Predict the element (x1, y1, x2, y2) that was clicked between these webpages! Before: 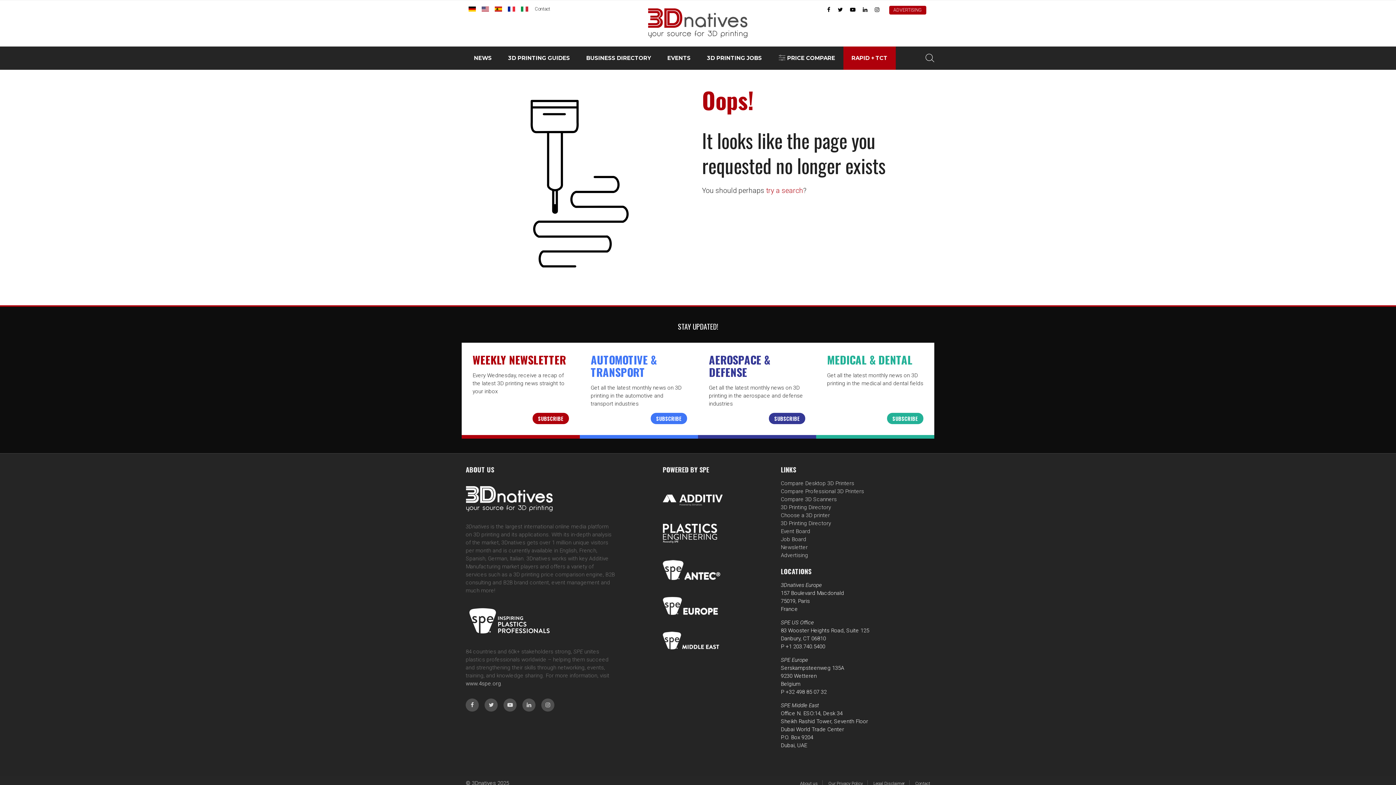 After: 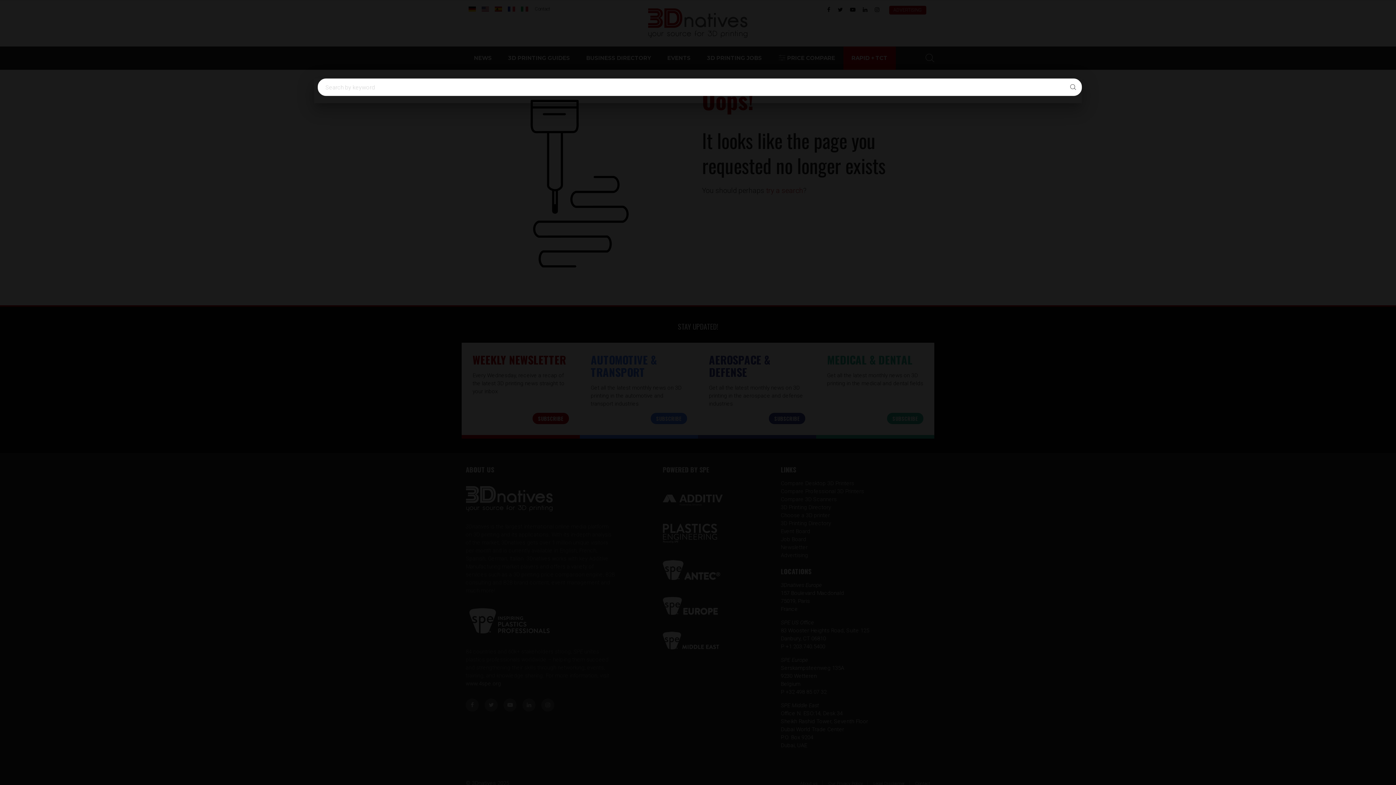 Action: bbox: (925, 53, 934, 62) label: Search